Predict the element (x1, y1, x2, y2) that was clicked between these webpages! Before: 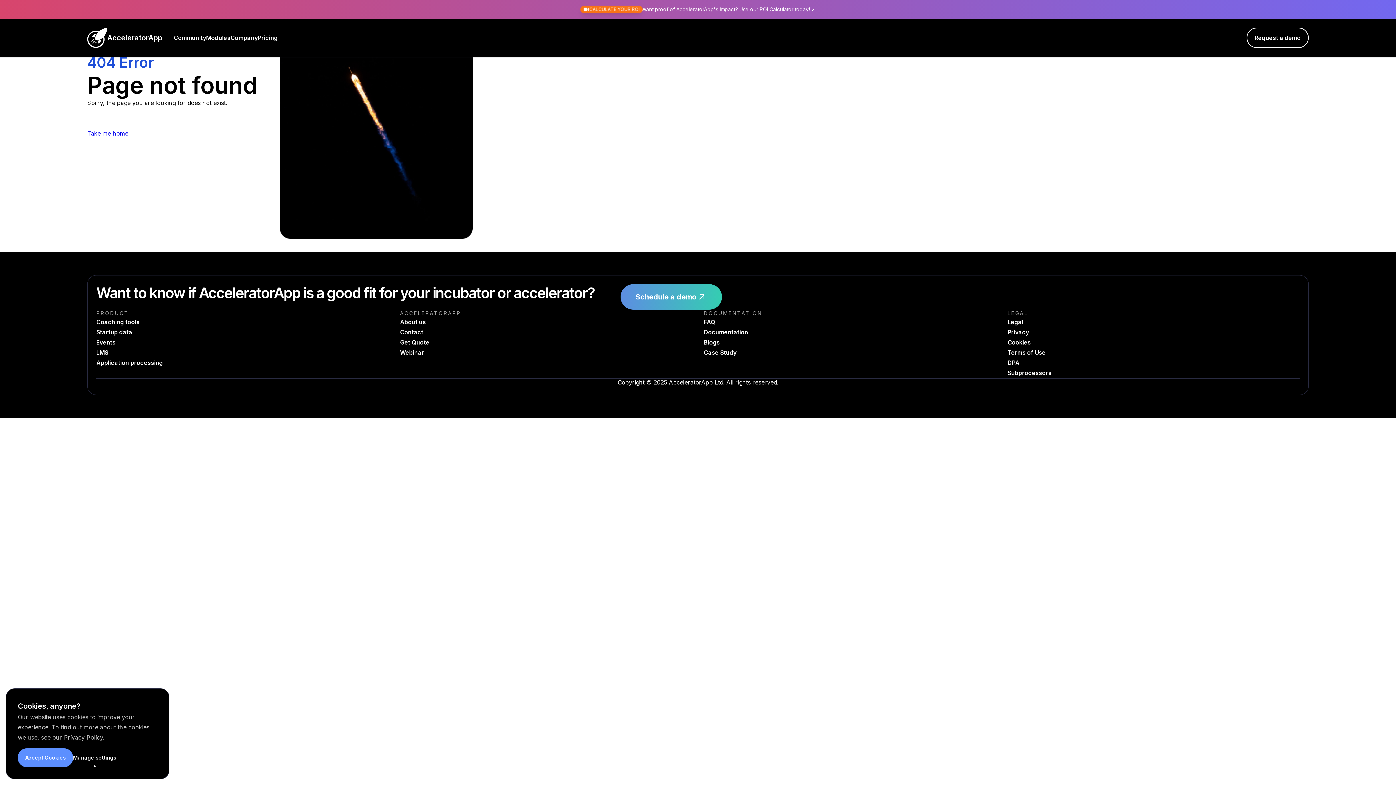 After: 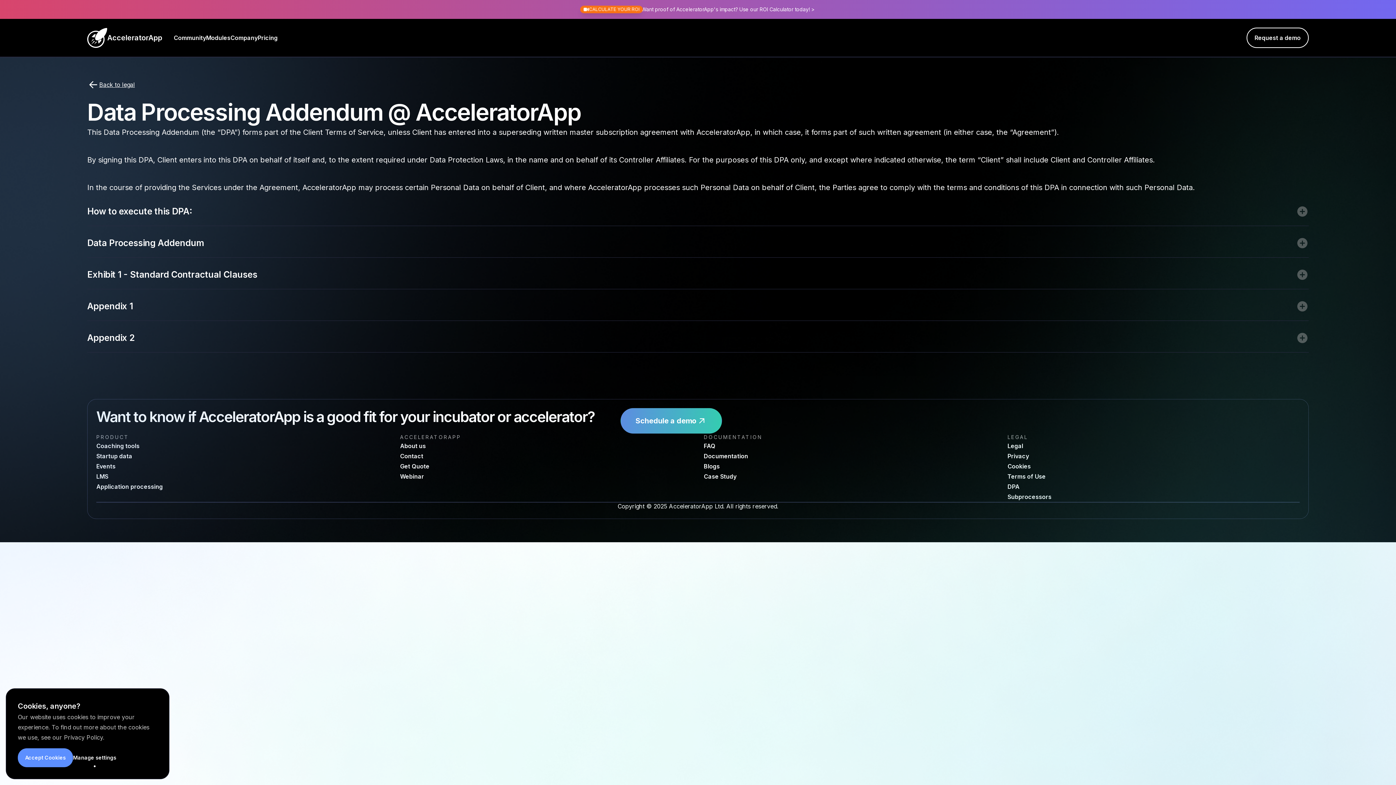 Action: bbox: (1007, 359, 1019, 366) label: DPA